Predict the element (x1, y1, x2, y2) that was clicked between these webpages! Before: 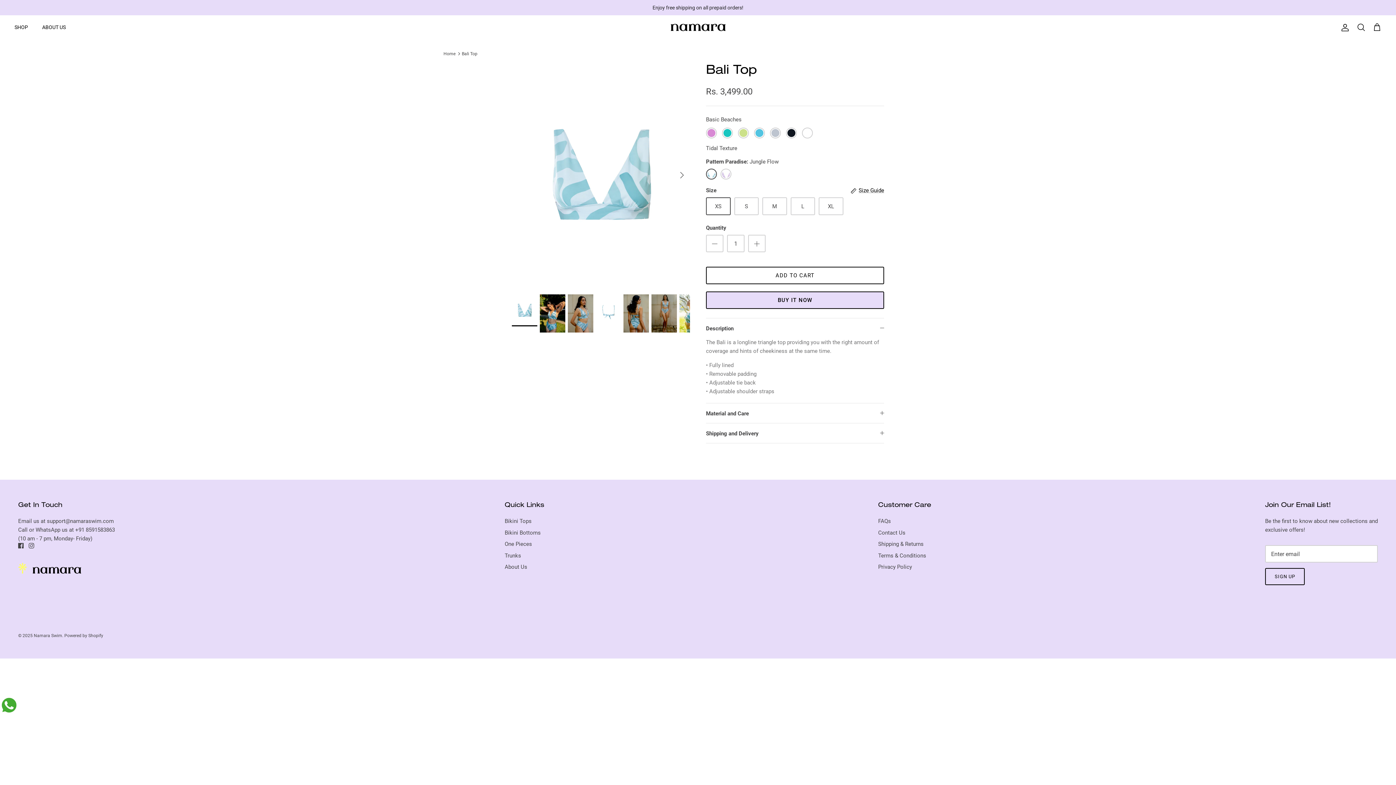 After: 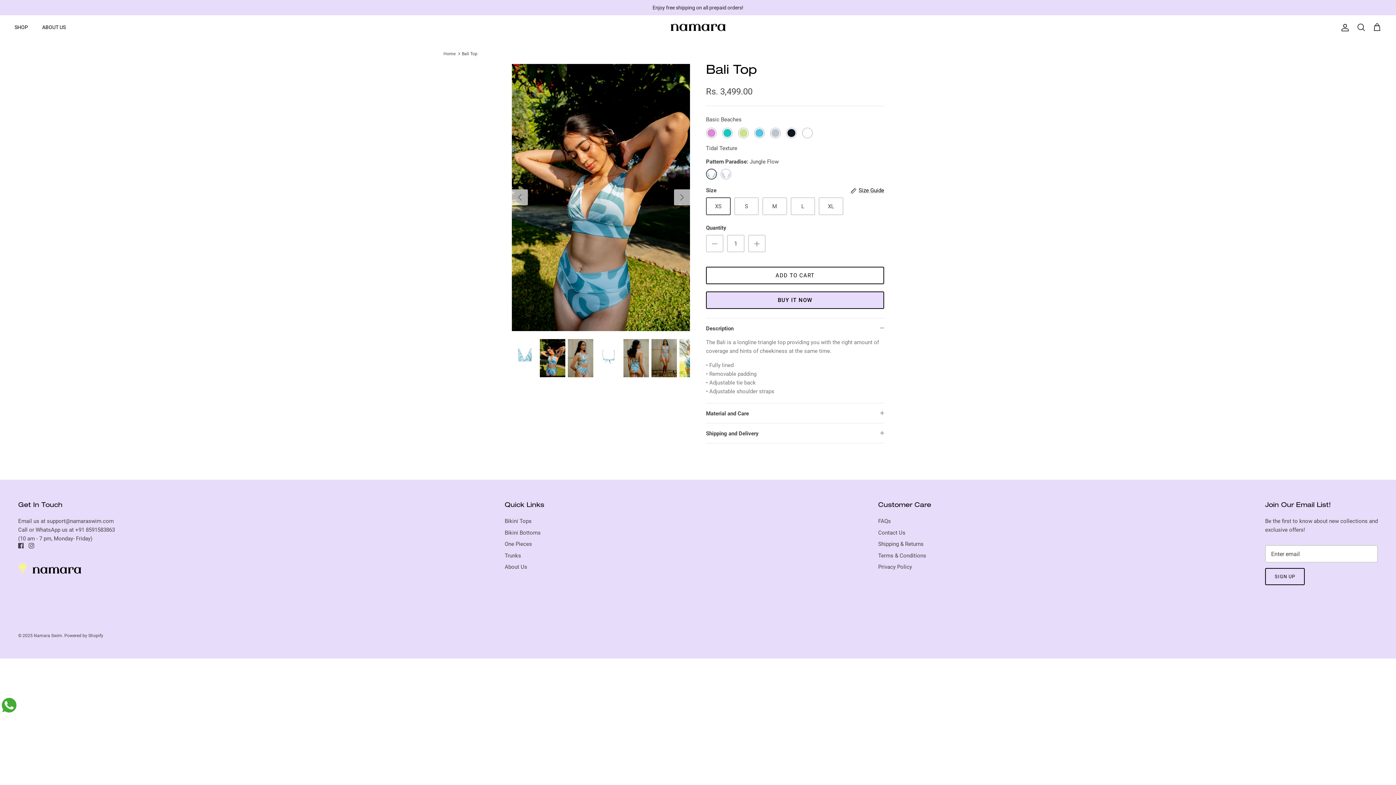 Action: bbox: (539, 294, 565, 332)